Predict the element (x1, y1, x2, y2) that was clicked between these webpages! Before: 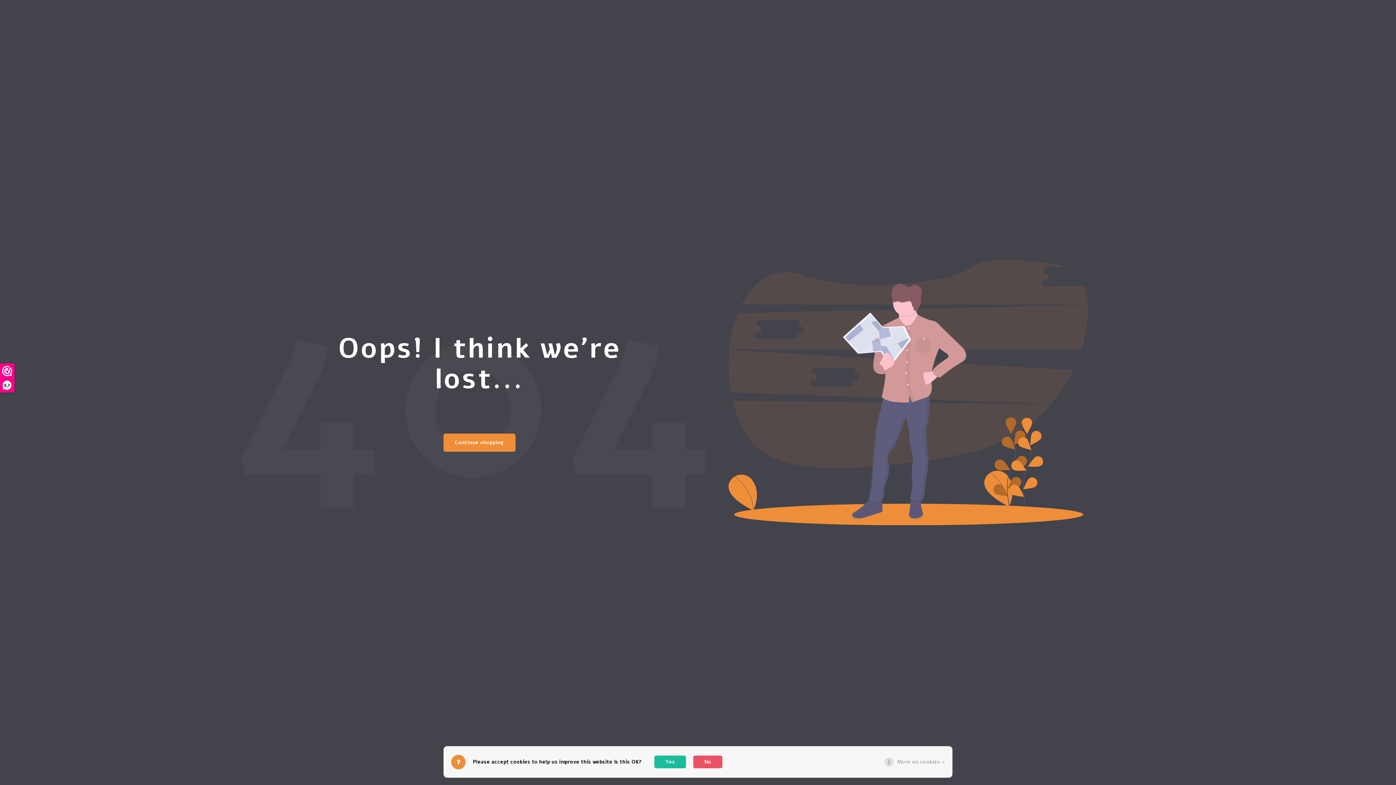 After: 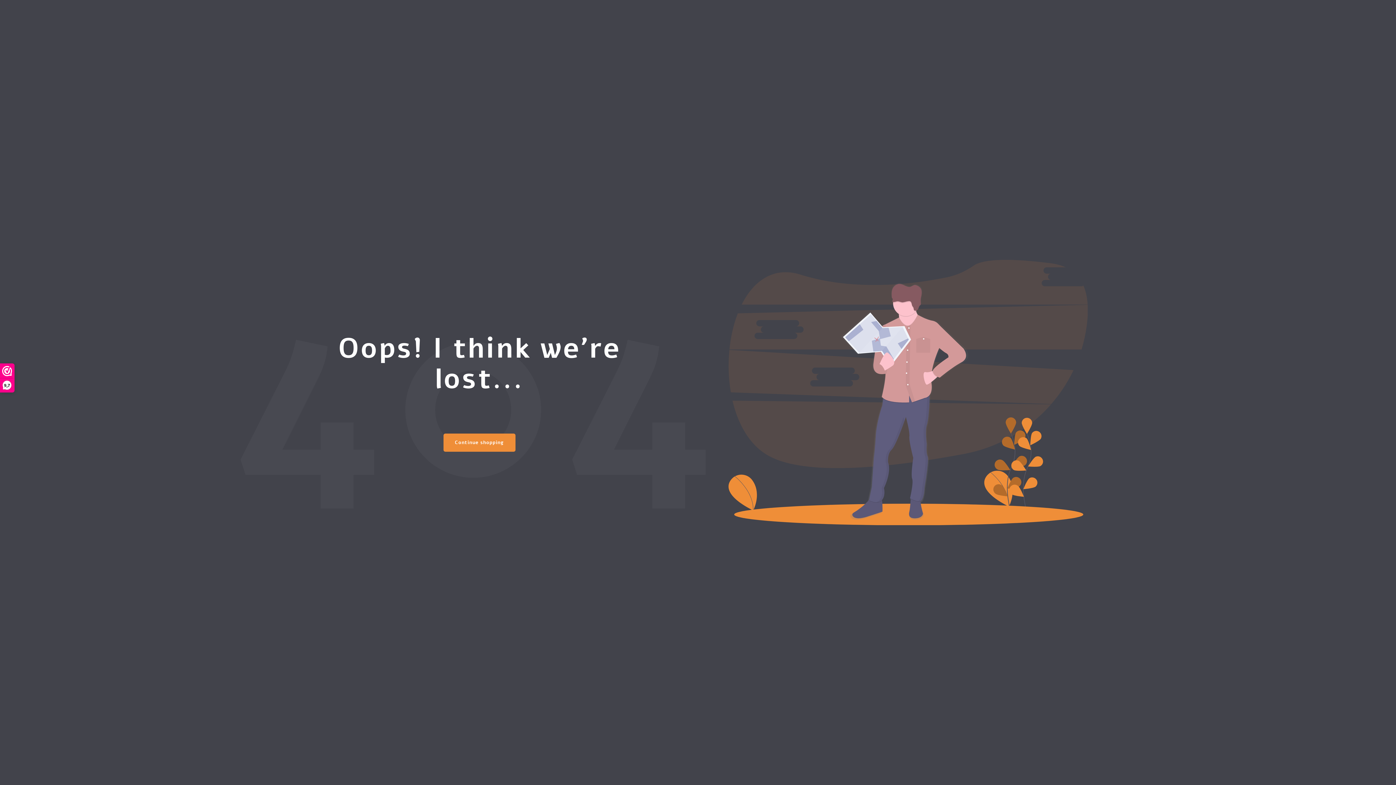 Action: label: Yes bbox: (654, 756, 686, 768)